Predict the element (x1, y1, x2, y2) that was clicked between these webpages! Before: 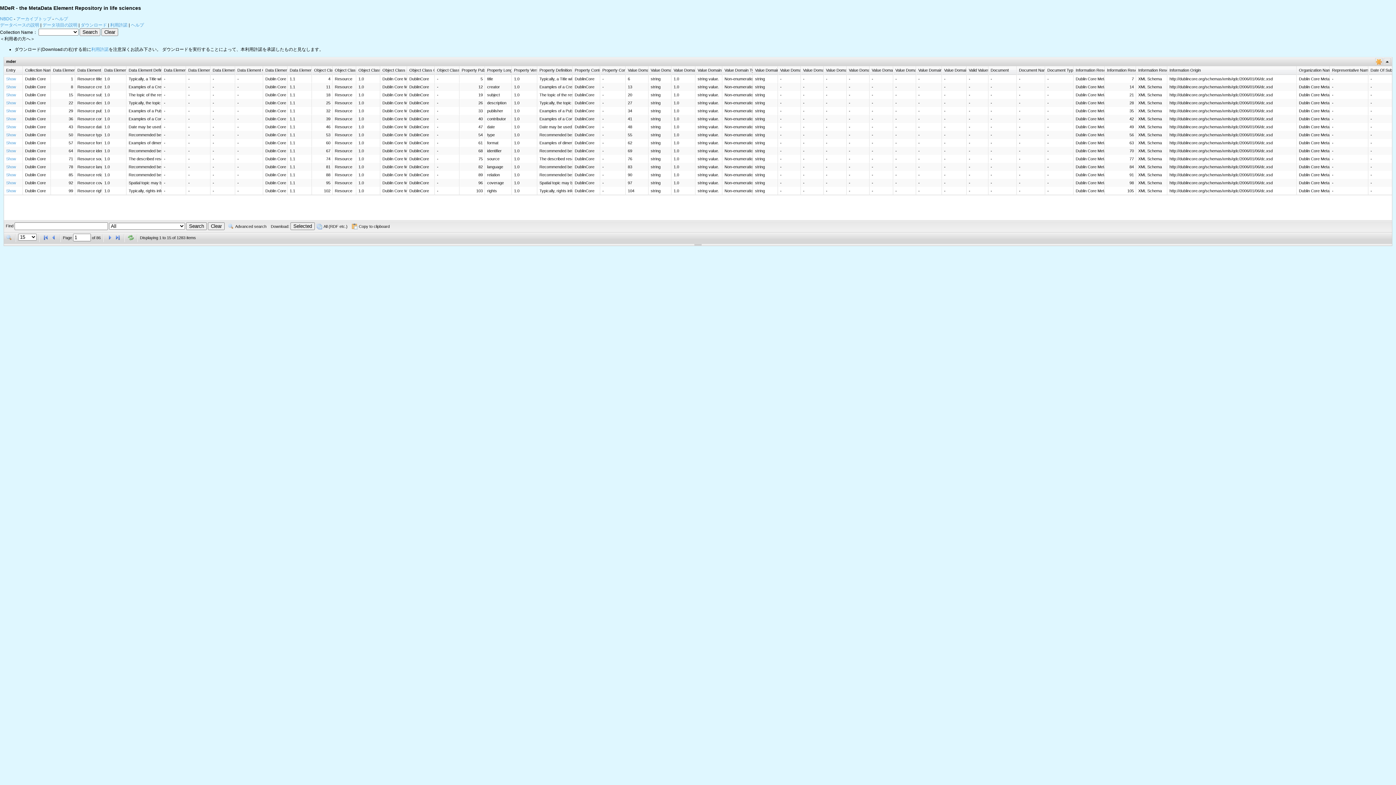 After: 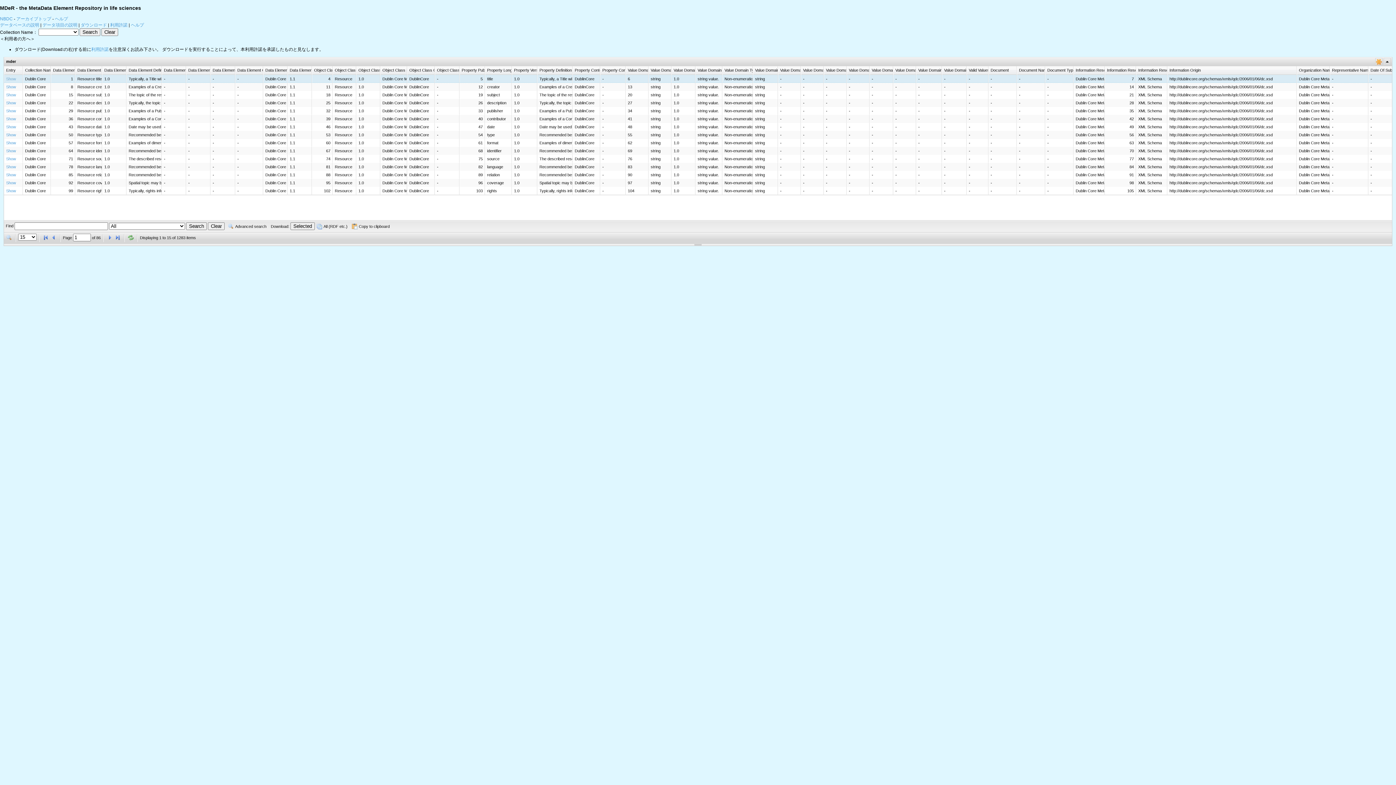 Action: bbox: (6, 76, 16, 81) label: Show